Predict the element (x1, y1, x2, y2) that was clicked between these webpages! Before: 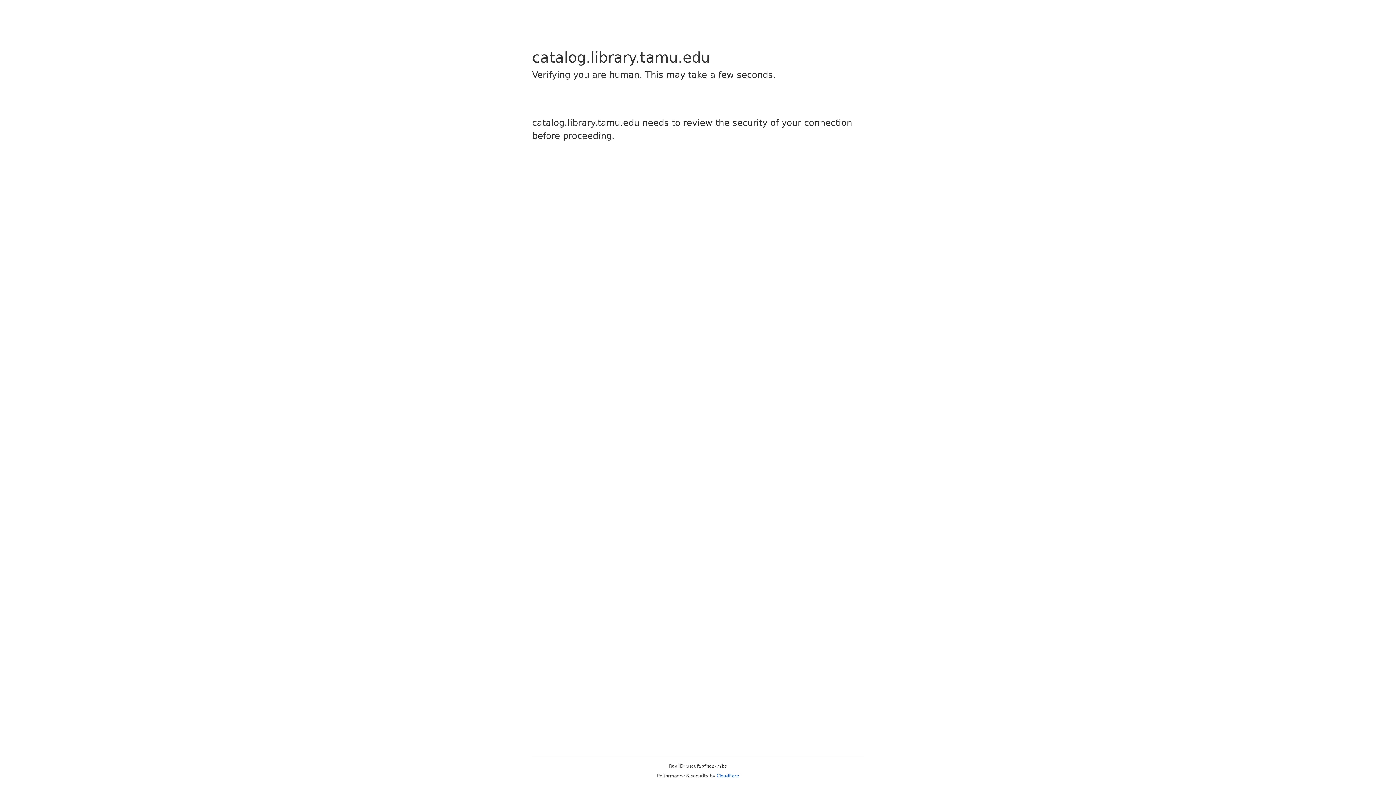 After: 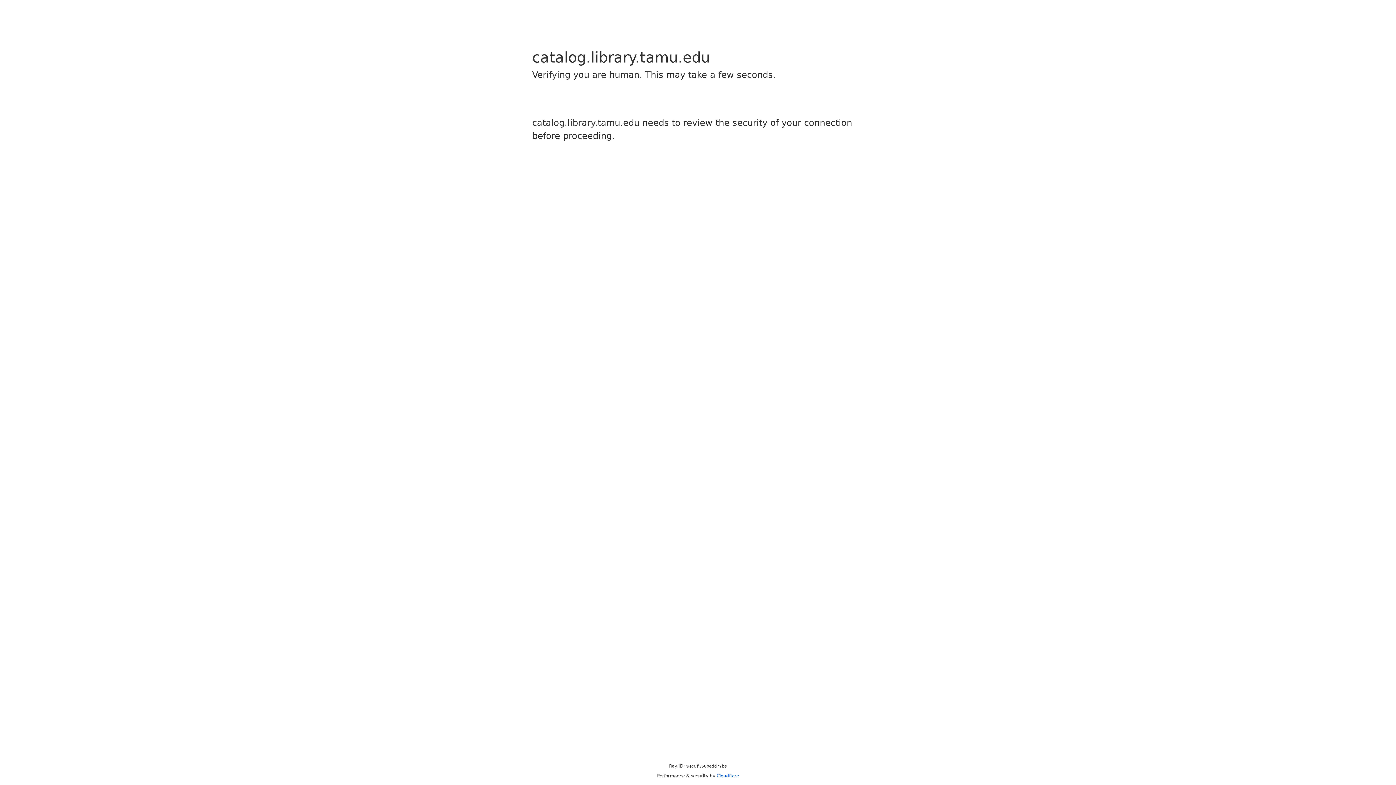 Action: bbox: (716, 773, 739, 778) label: Cloudflare